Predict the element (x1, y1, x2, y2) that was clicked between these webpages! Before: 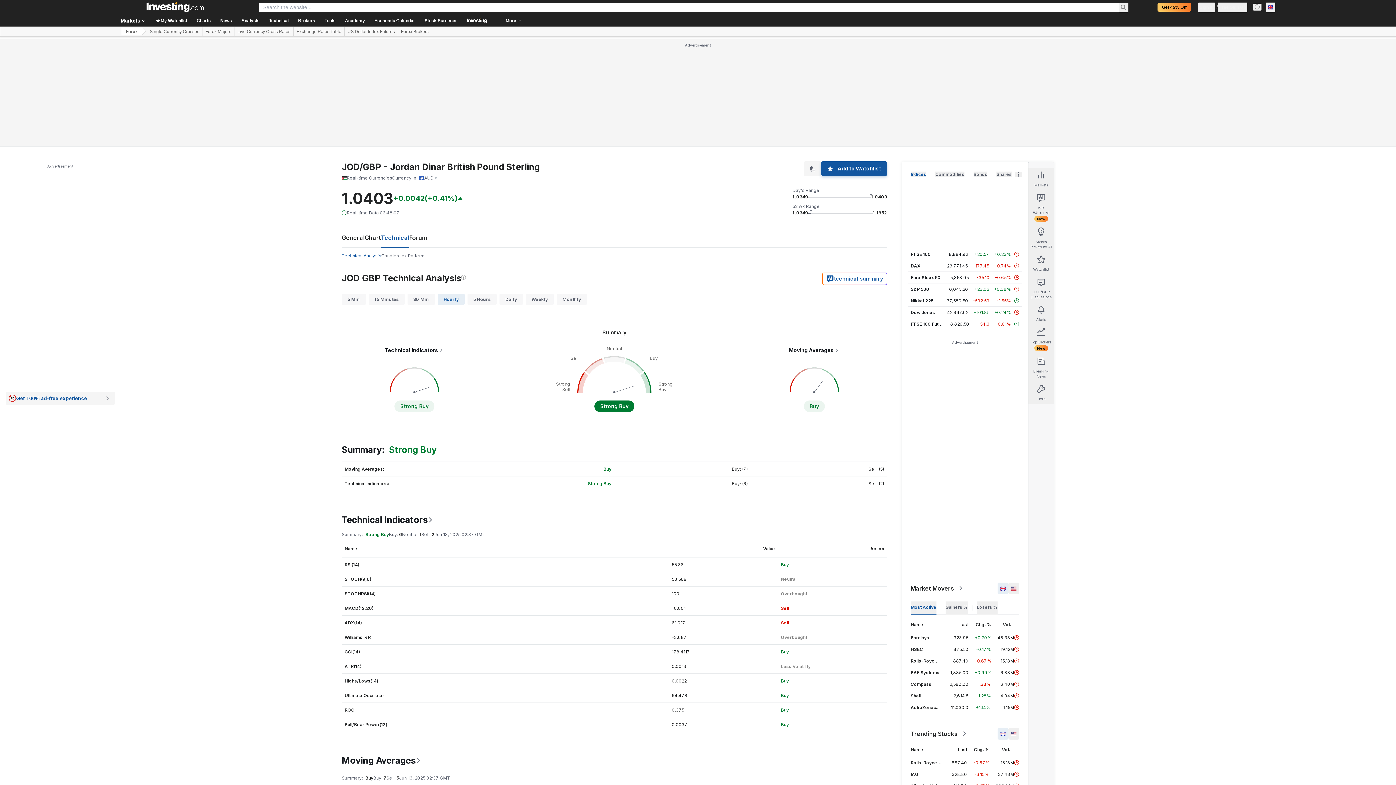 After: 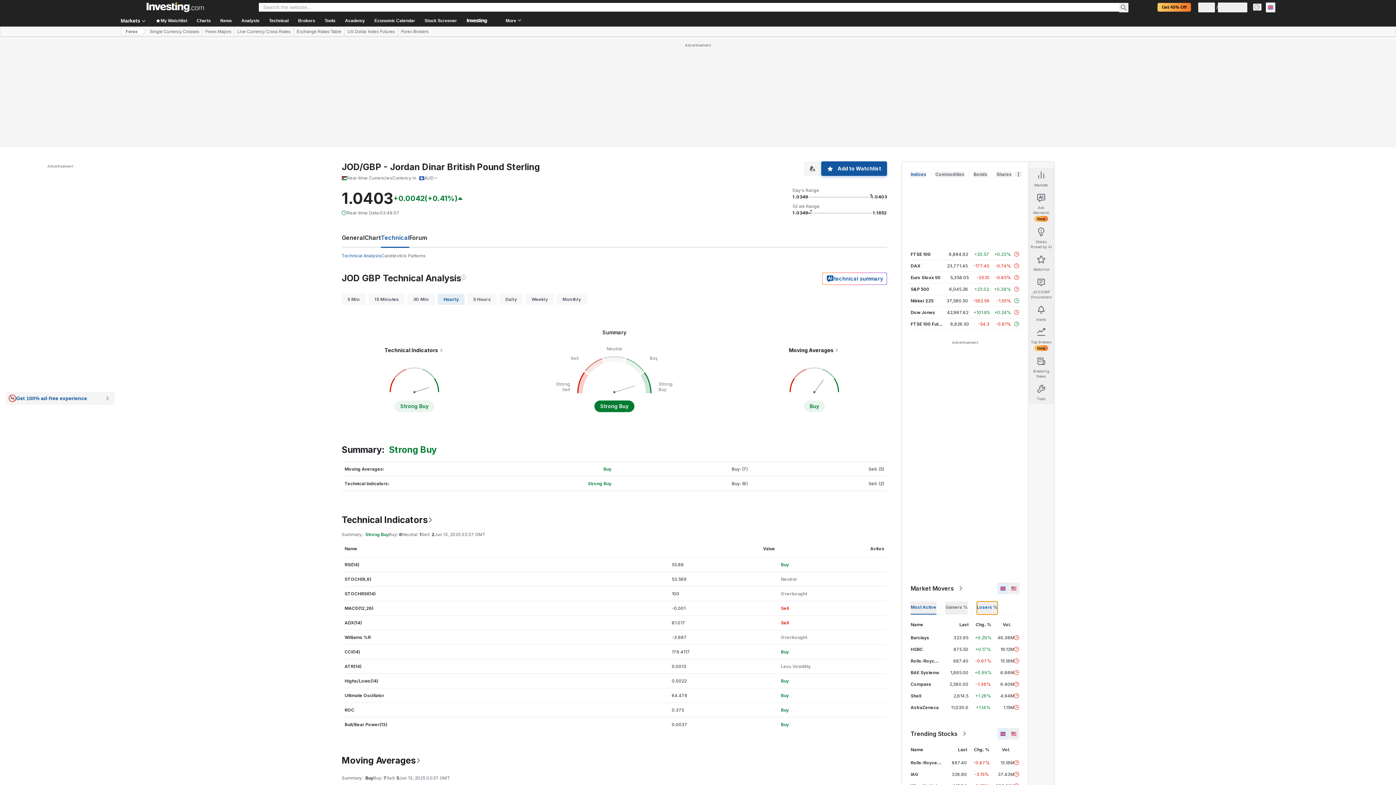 Action: bbox: (977, 601, 997, 614) label: Losers %